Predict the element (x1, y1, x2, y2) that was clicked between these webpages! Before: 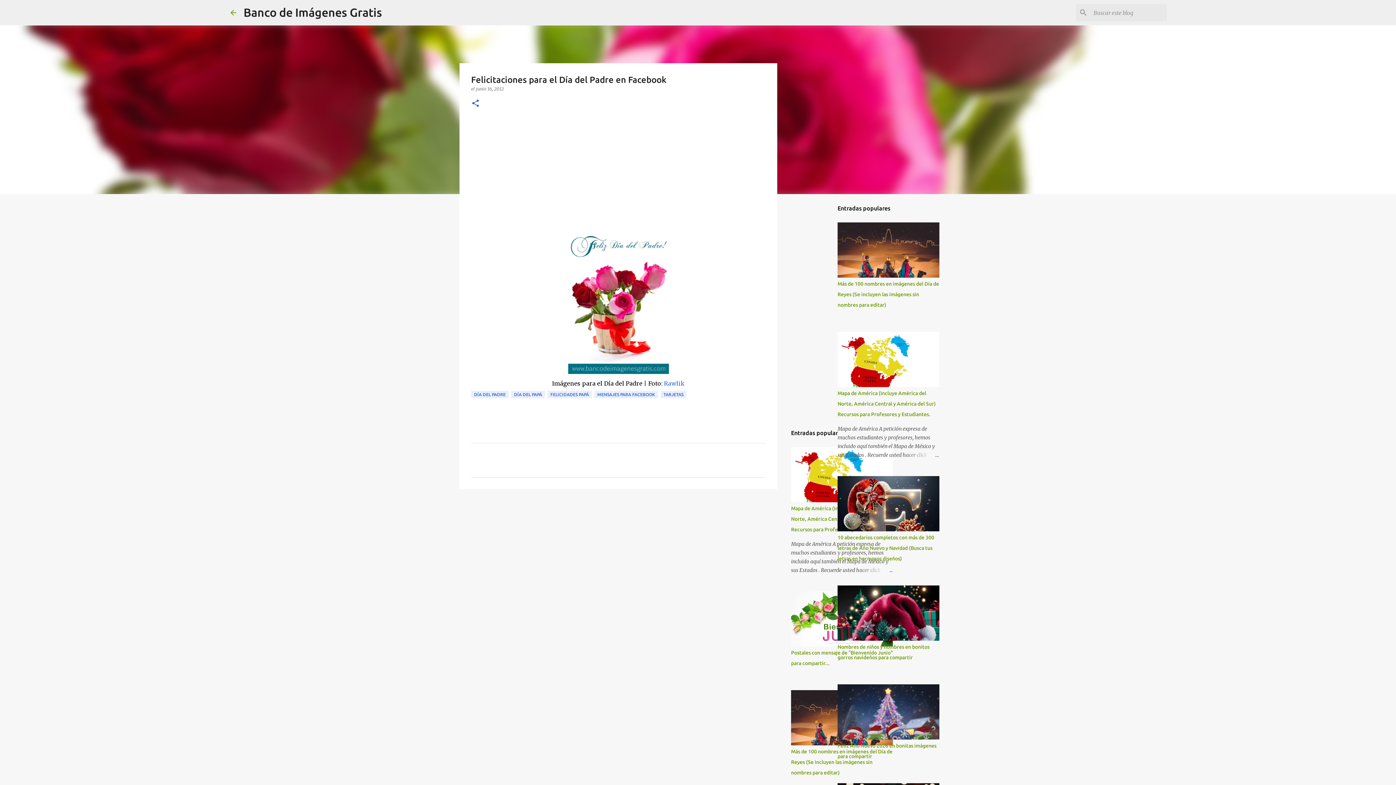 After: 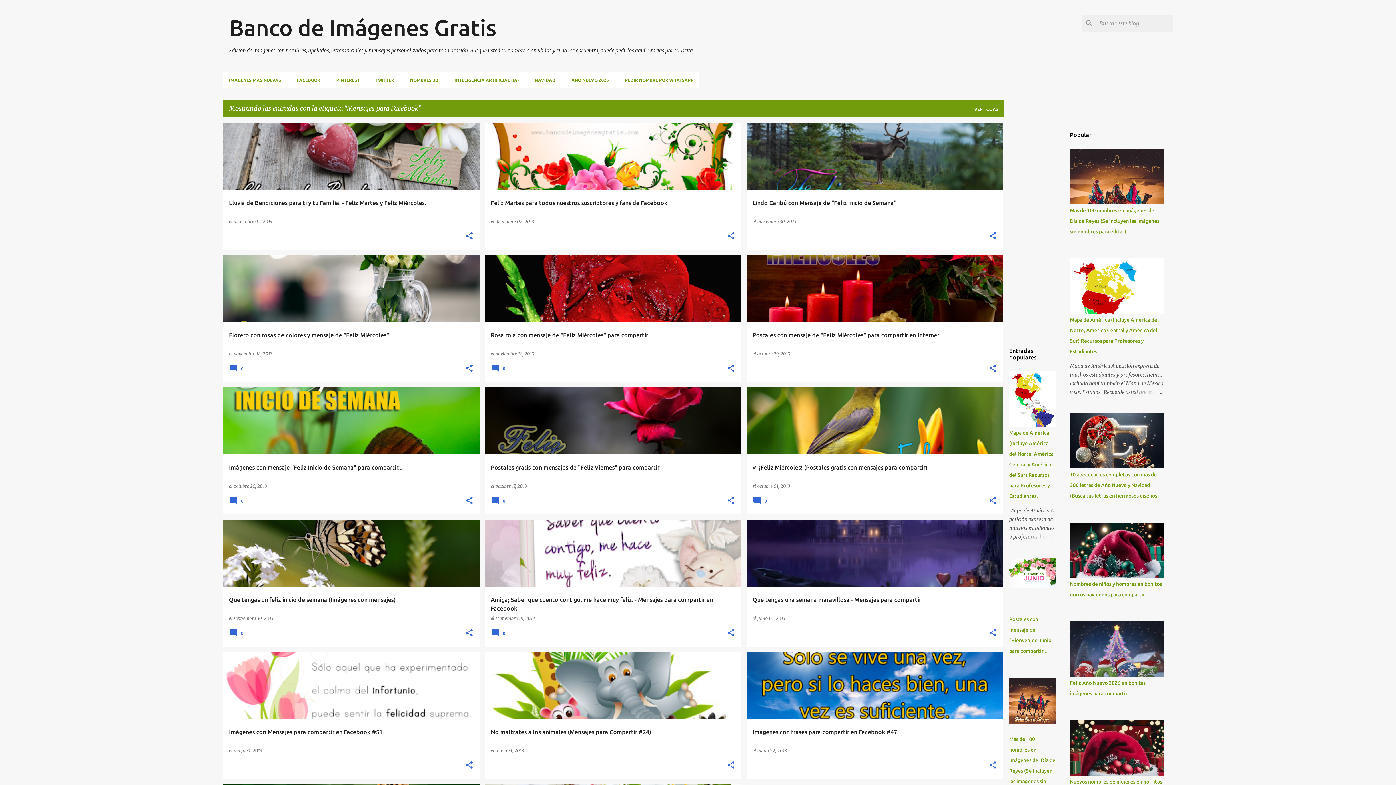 Action: label: MENSAJES PARA FACEBOOK bbox: (594, 390, 658, 398)